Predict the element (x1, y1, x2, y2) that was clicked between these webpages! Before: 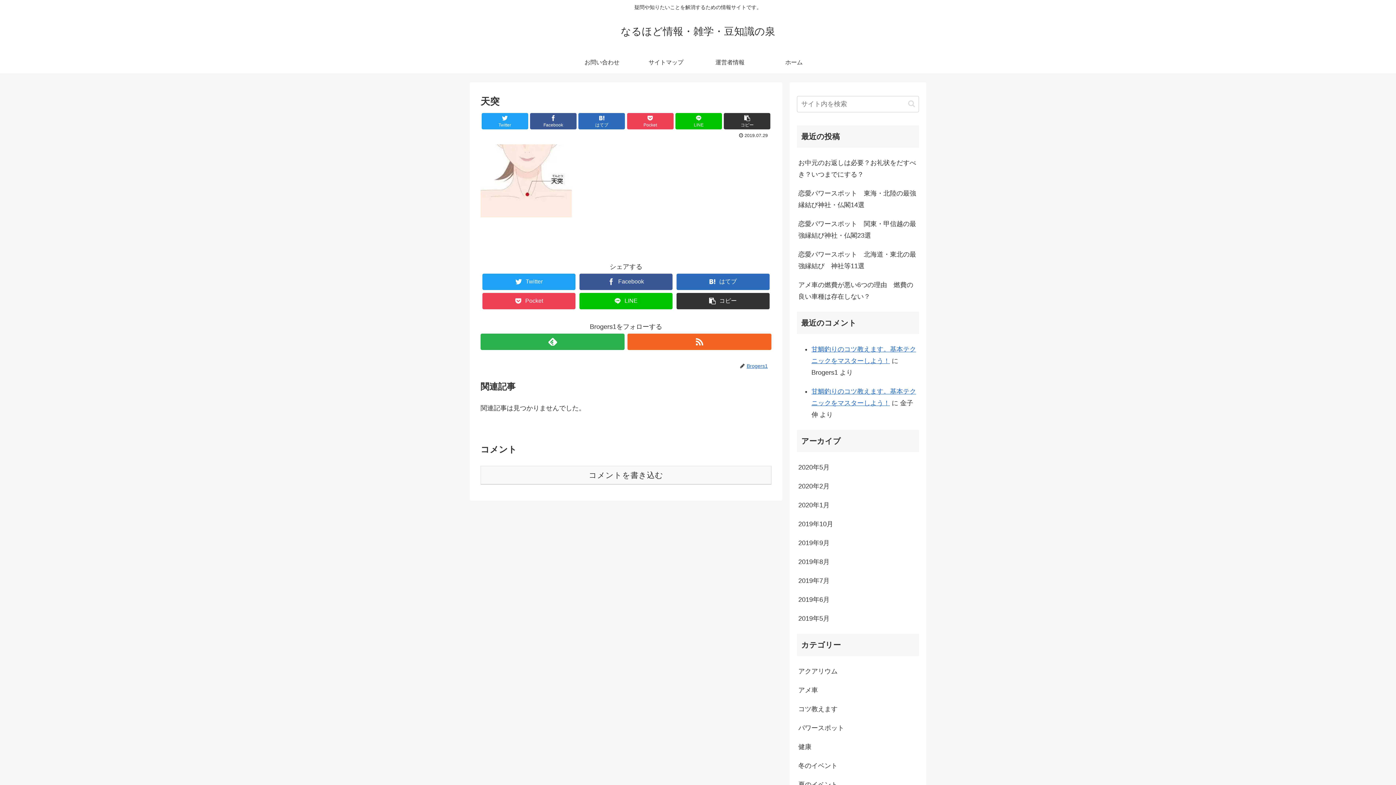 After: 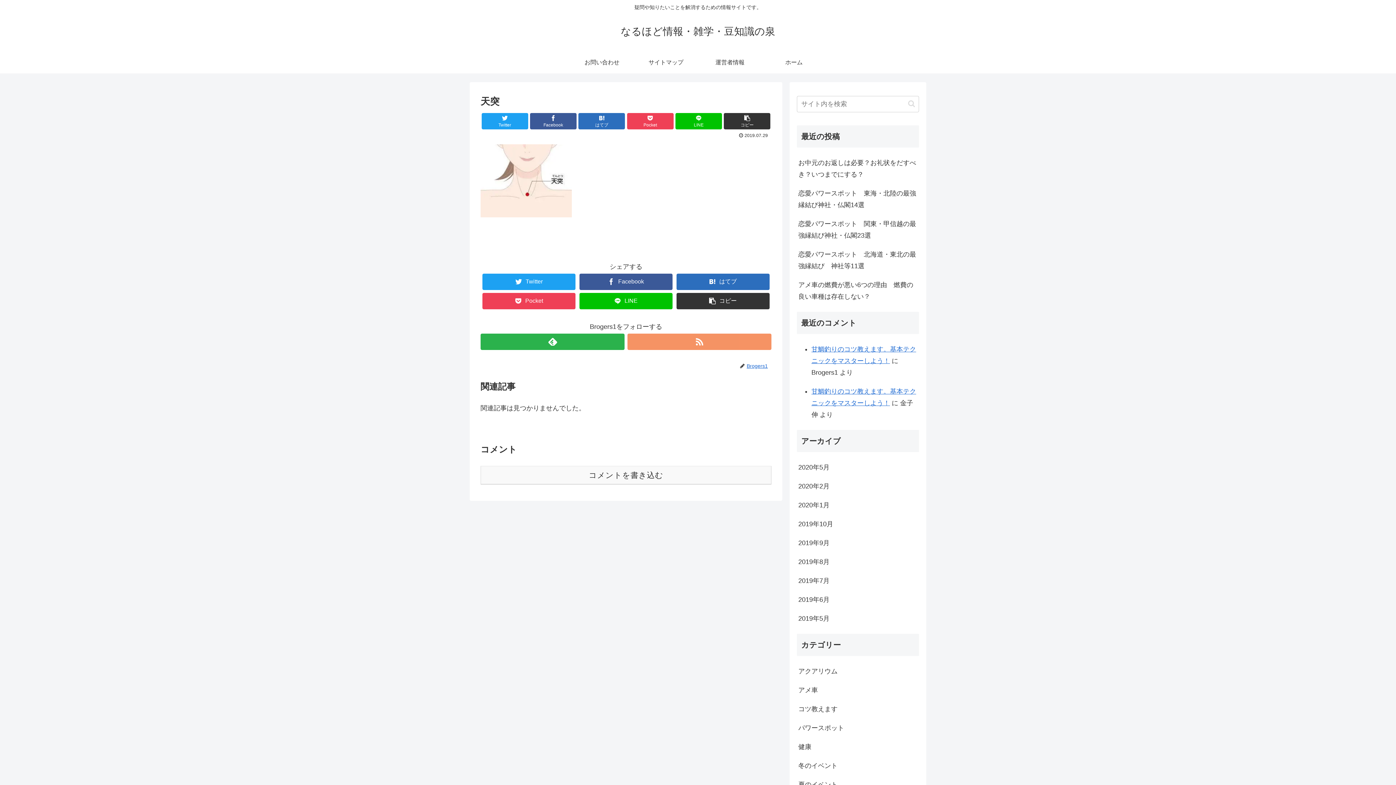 Action: bbox: (627, 333, 771, 350)